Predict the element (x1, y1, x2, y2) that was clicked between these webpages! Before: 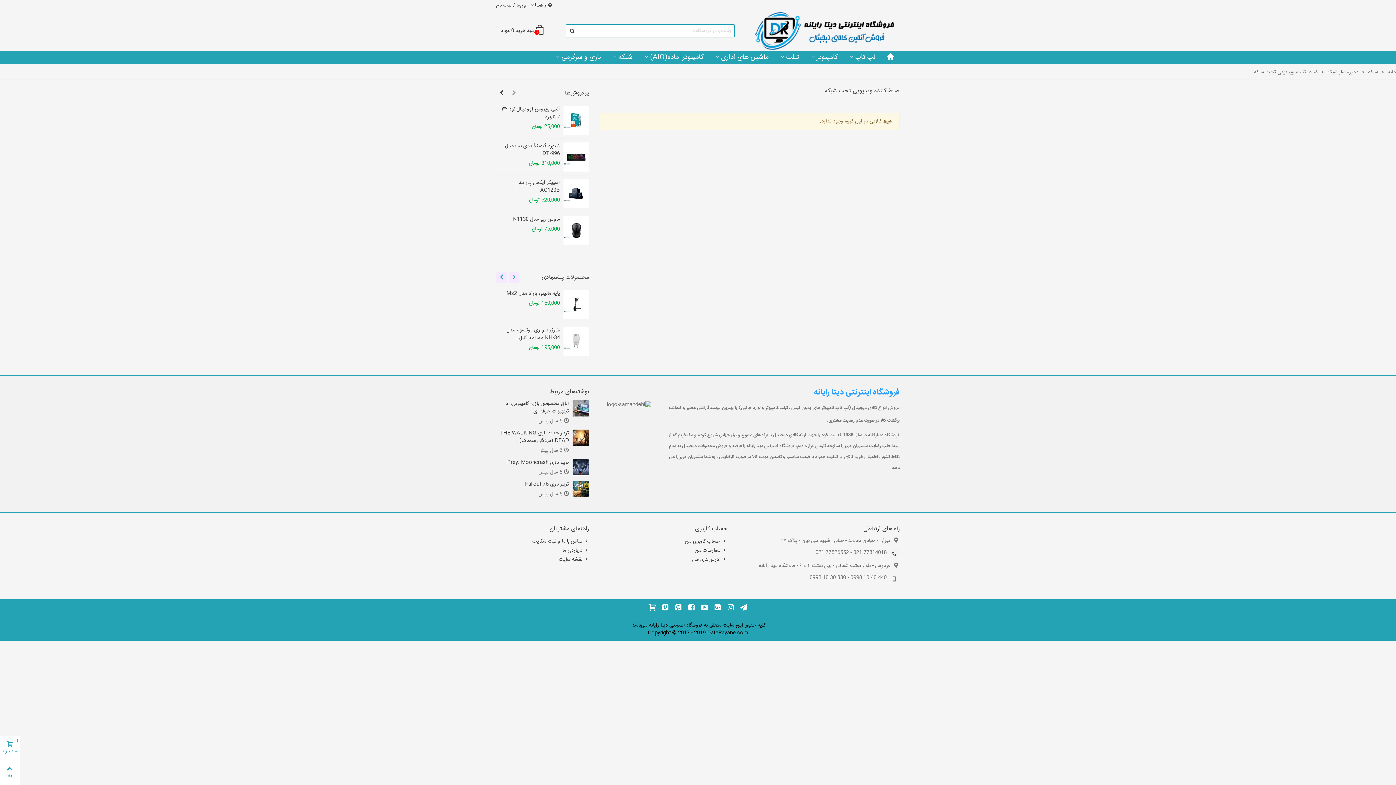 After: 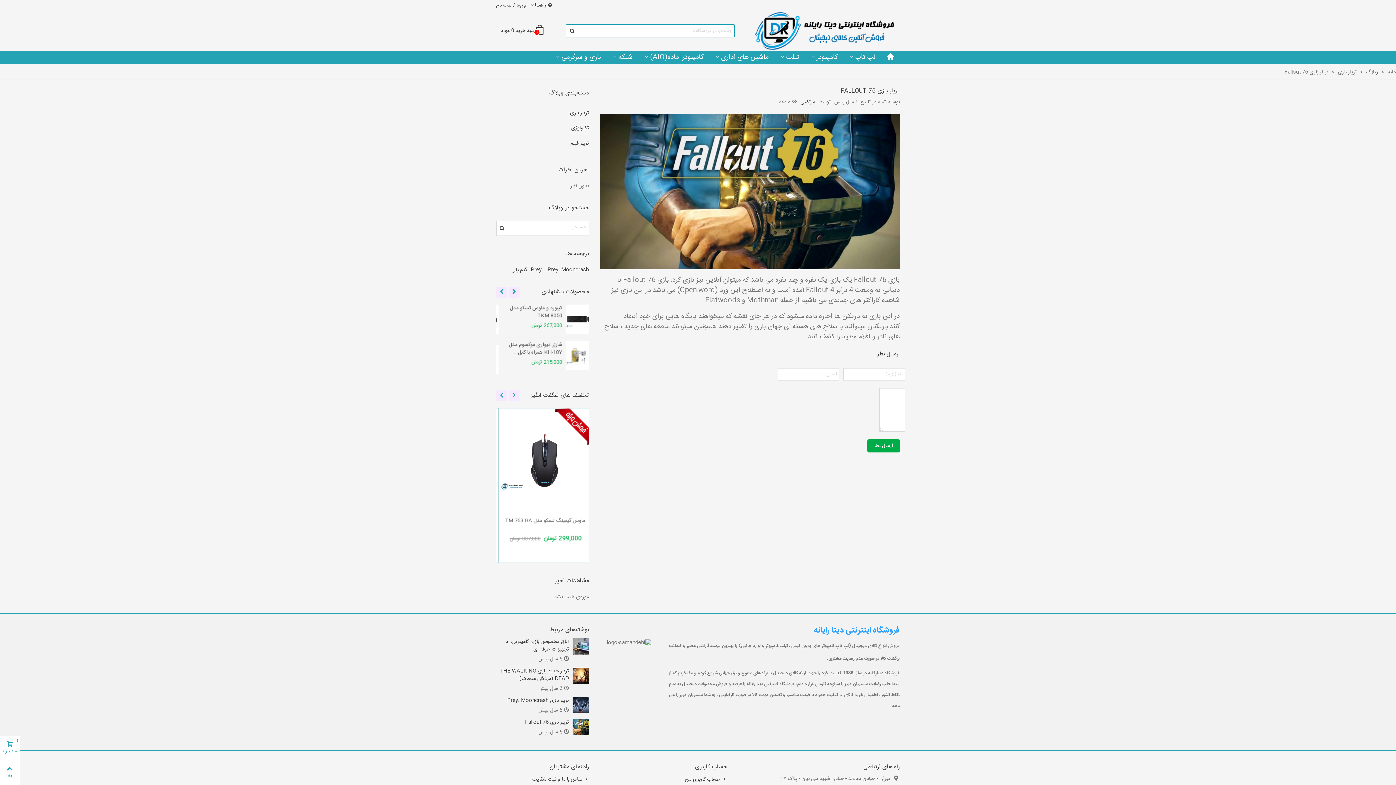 Action: bbox: (496, 481, 569, 488) label: تریلر بازی Fallout 76